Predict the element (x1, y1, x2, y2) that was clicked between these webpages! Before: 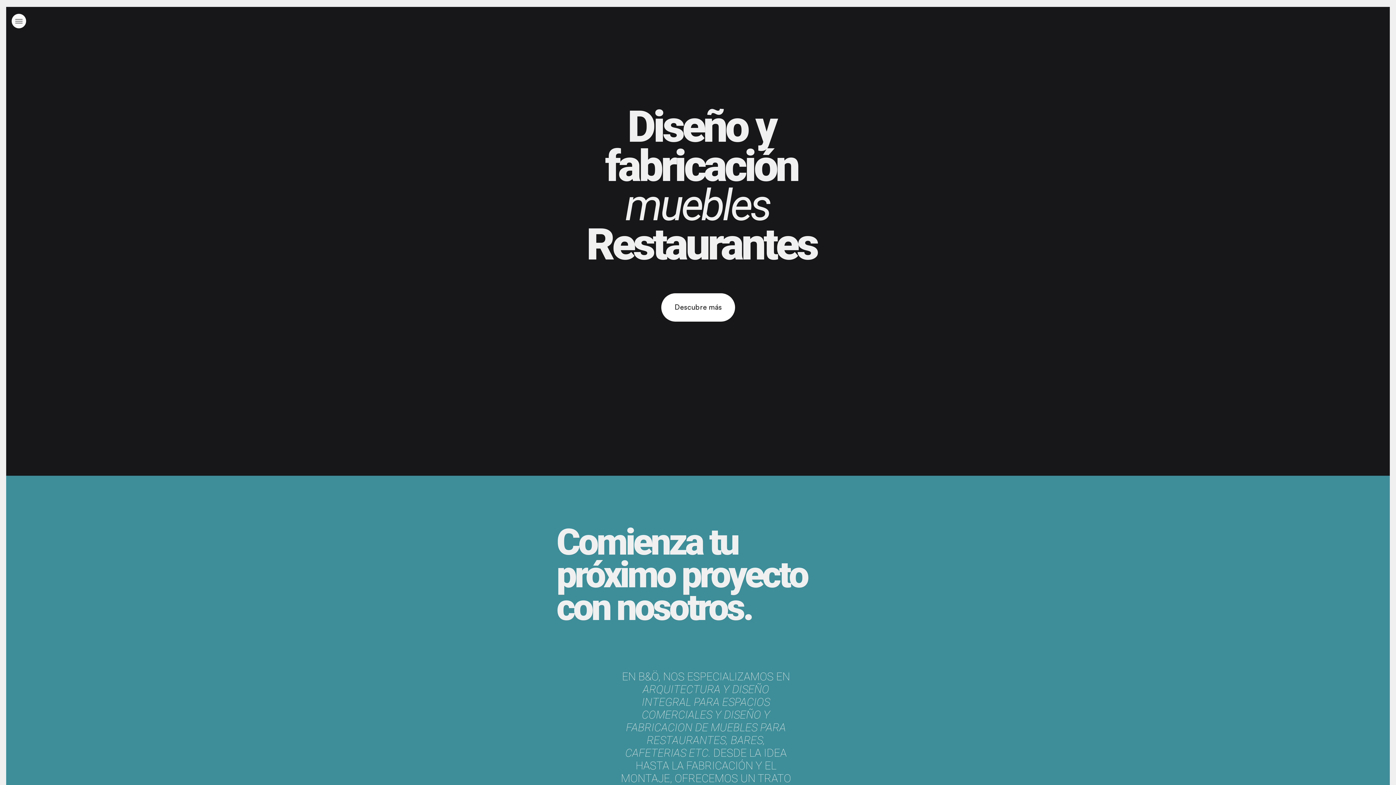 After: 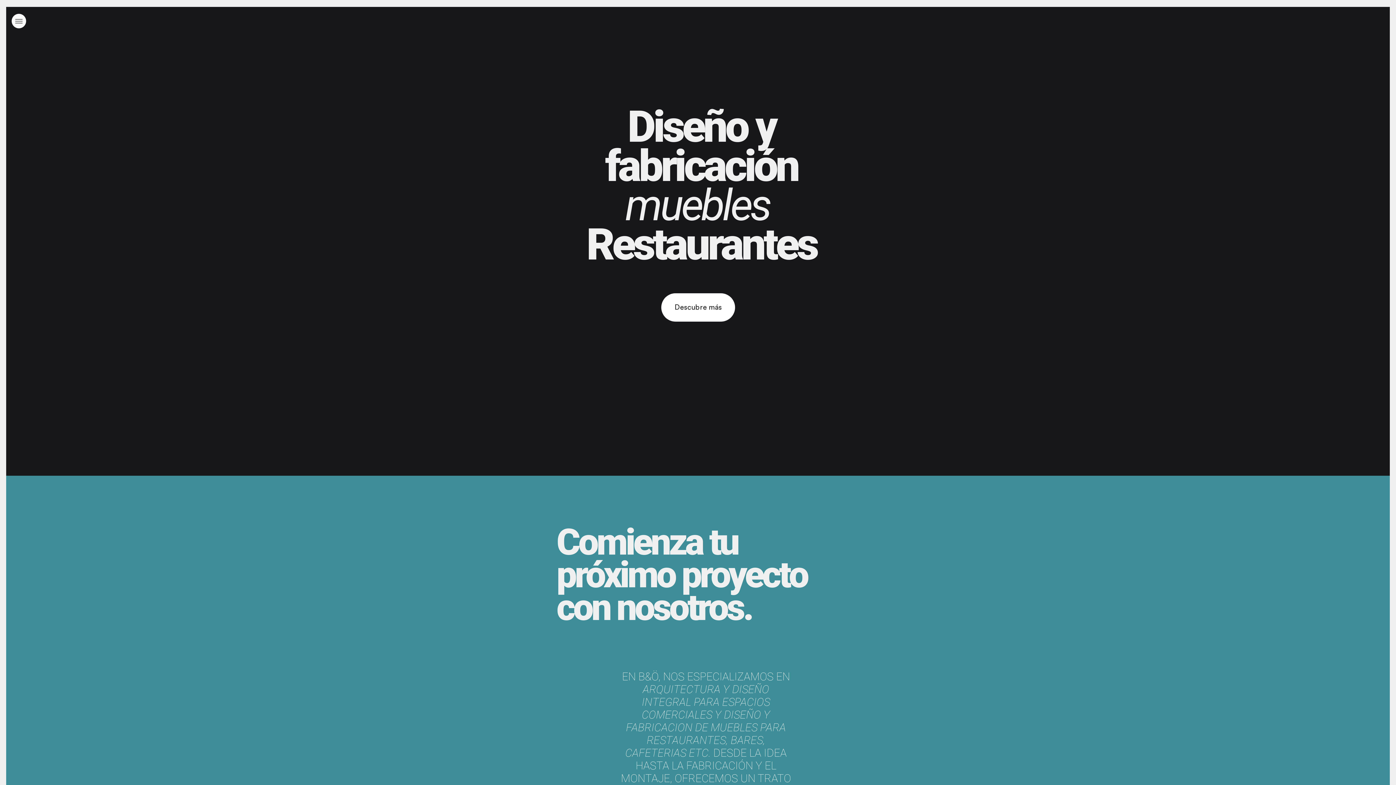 Action: label: Descubre más bbox: (661, 293, 735, 321)